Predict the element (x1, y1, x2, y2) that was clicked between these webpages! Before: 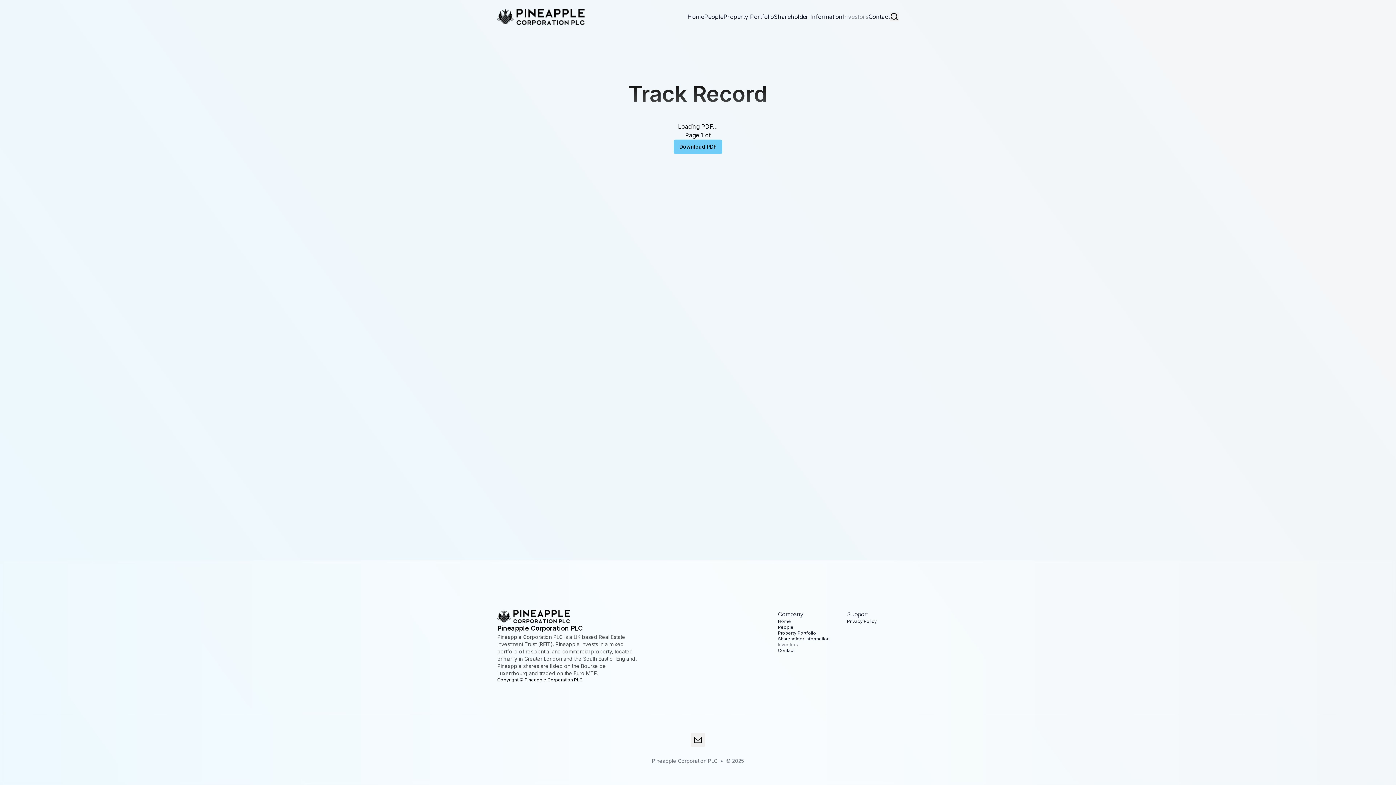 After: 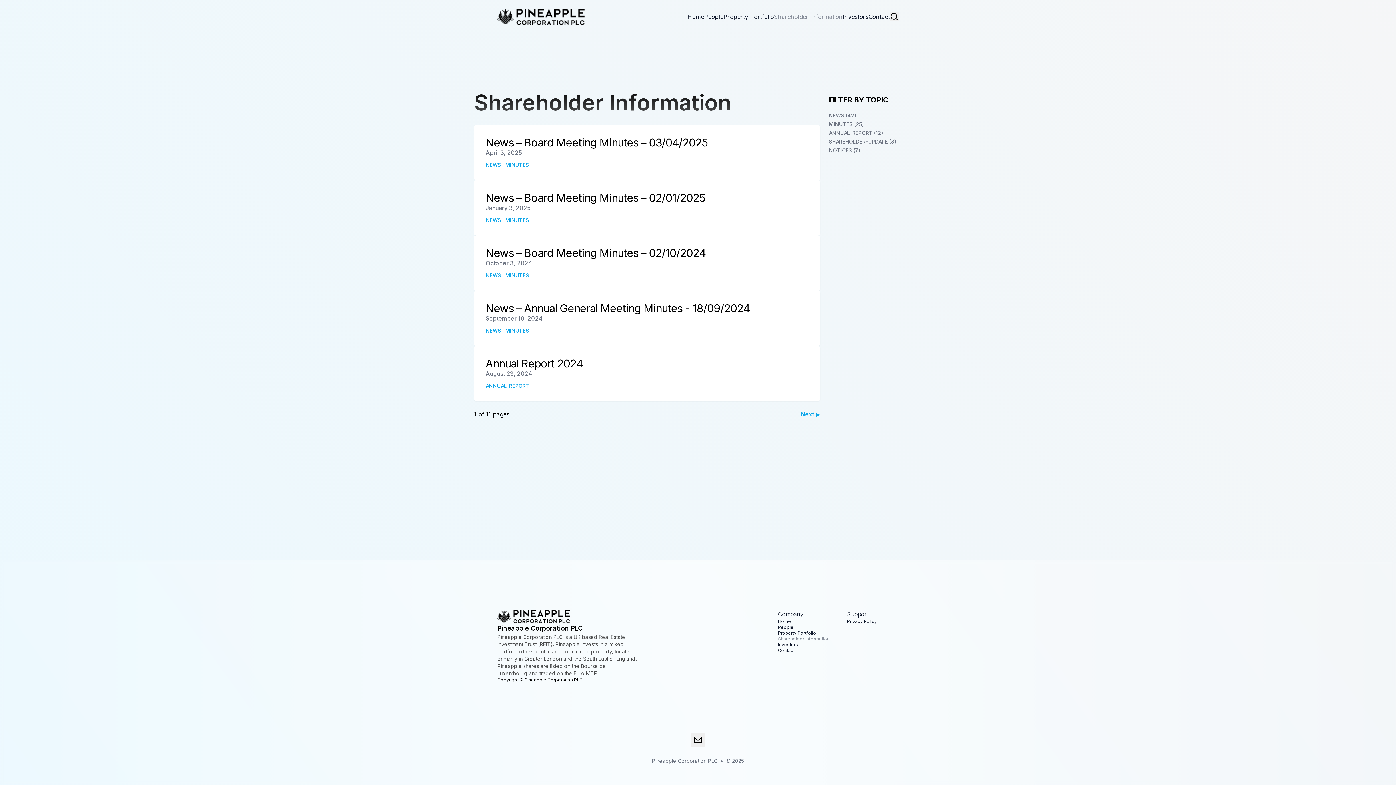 Action: label: Shareholder Information bbox: (774, 13, 842, 20)